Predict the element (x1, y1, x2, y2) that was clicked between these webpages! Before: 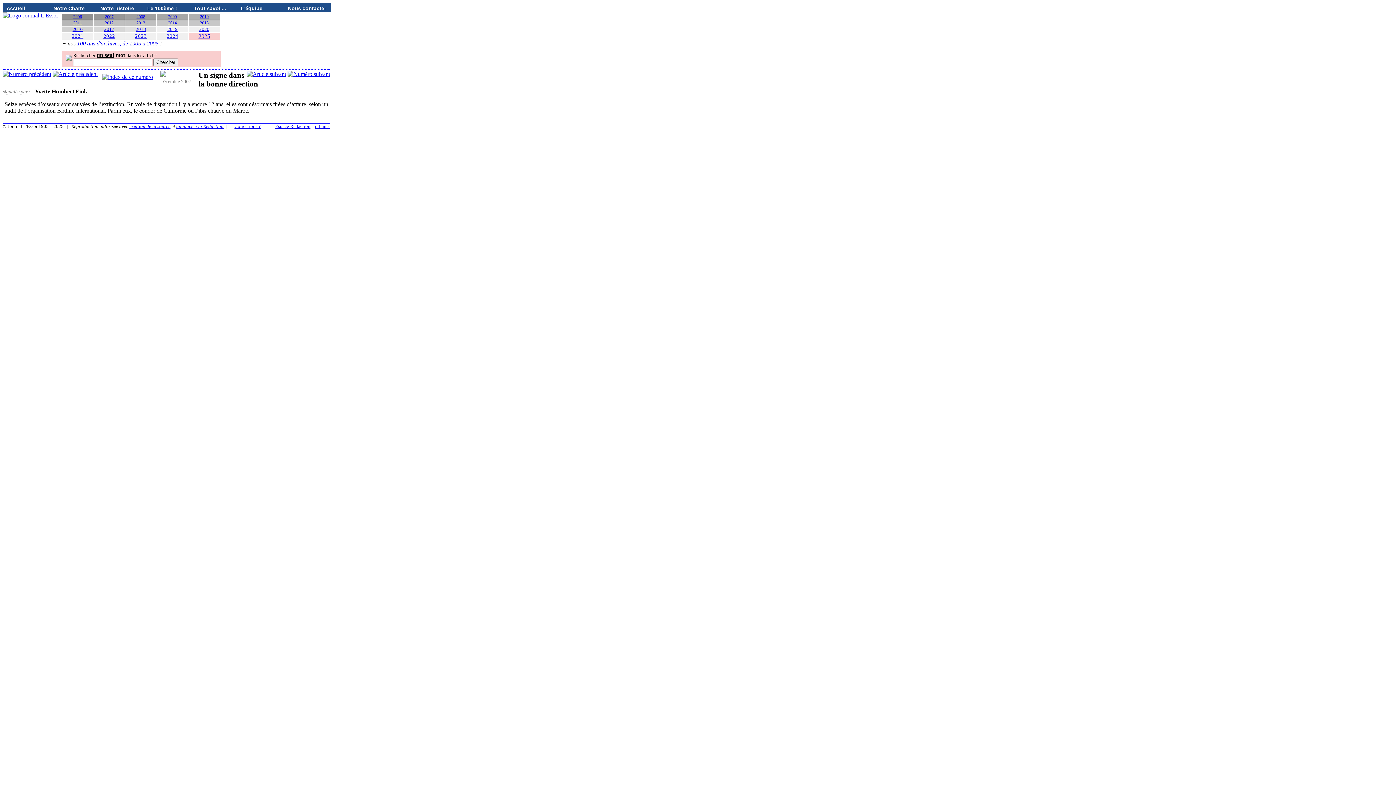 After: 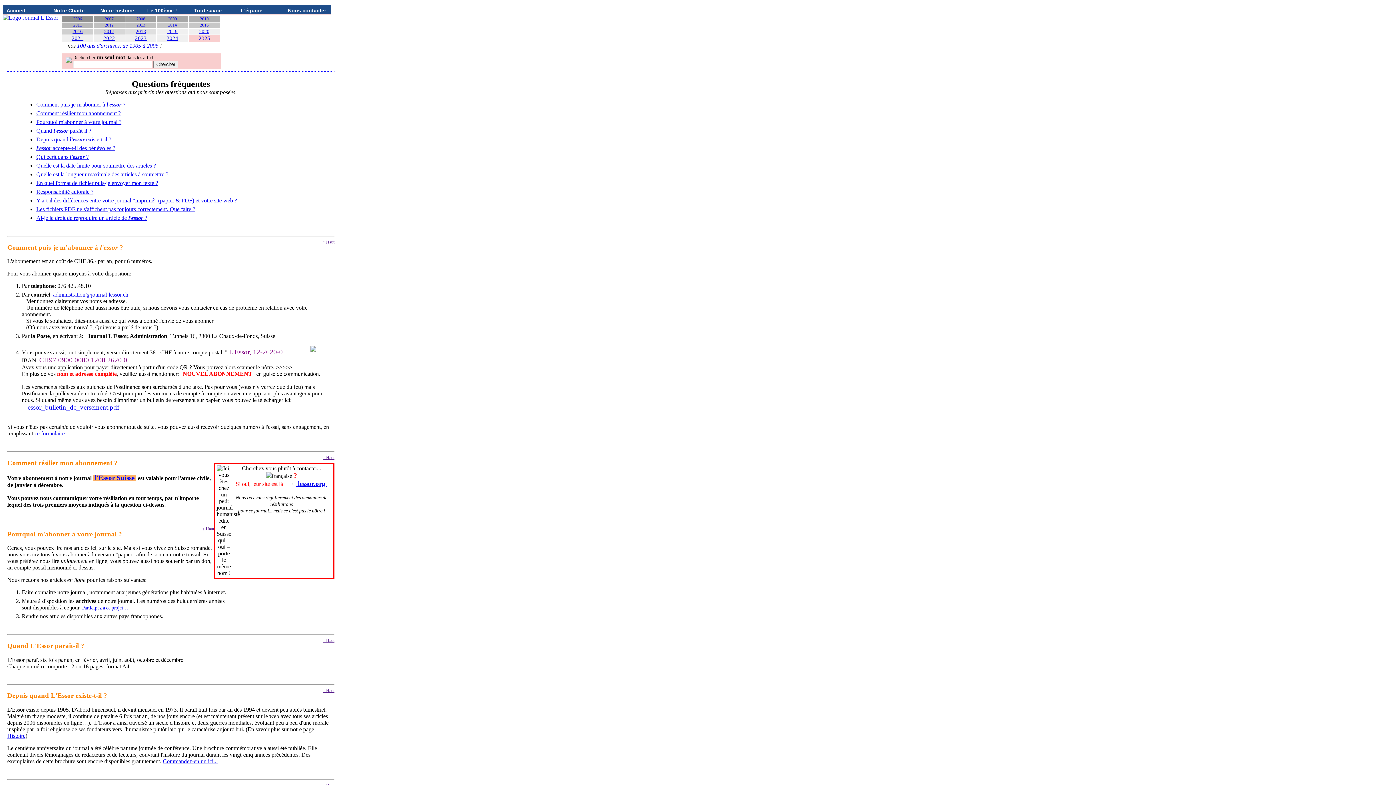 Action: label: Tout savoir... bbox: (190, 2, 237, 13)